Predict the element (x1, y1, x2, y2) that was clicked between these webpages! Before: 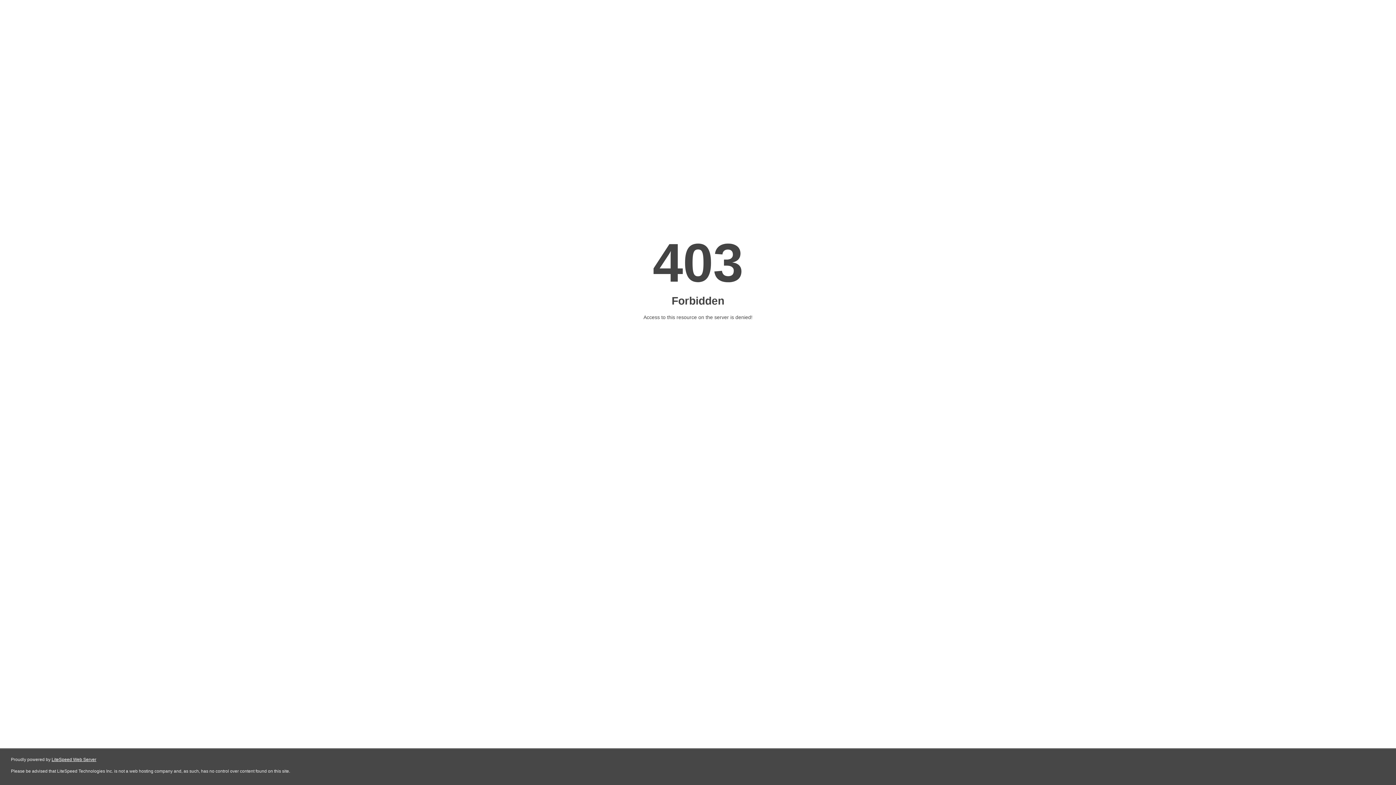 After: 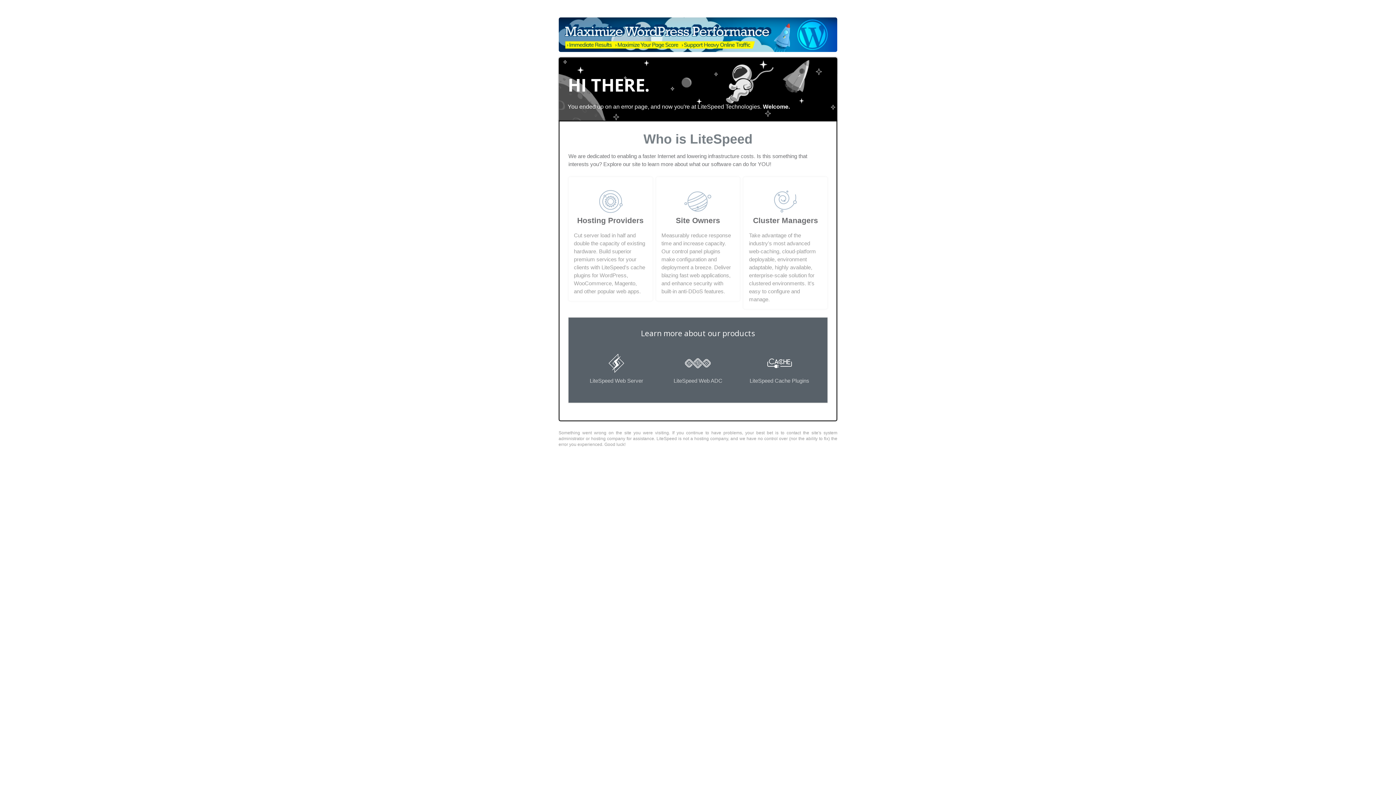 Action: label: LiteSpeed Web Server bbox: (51, 757, 96, 762)